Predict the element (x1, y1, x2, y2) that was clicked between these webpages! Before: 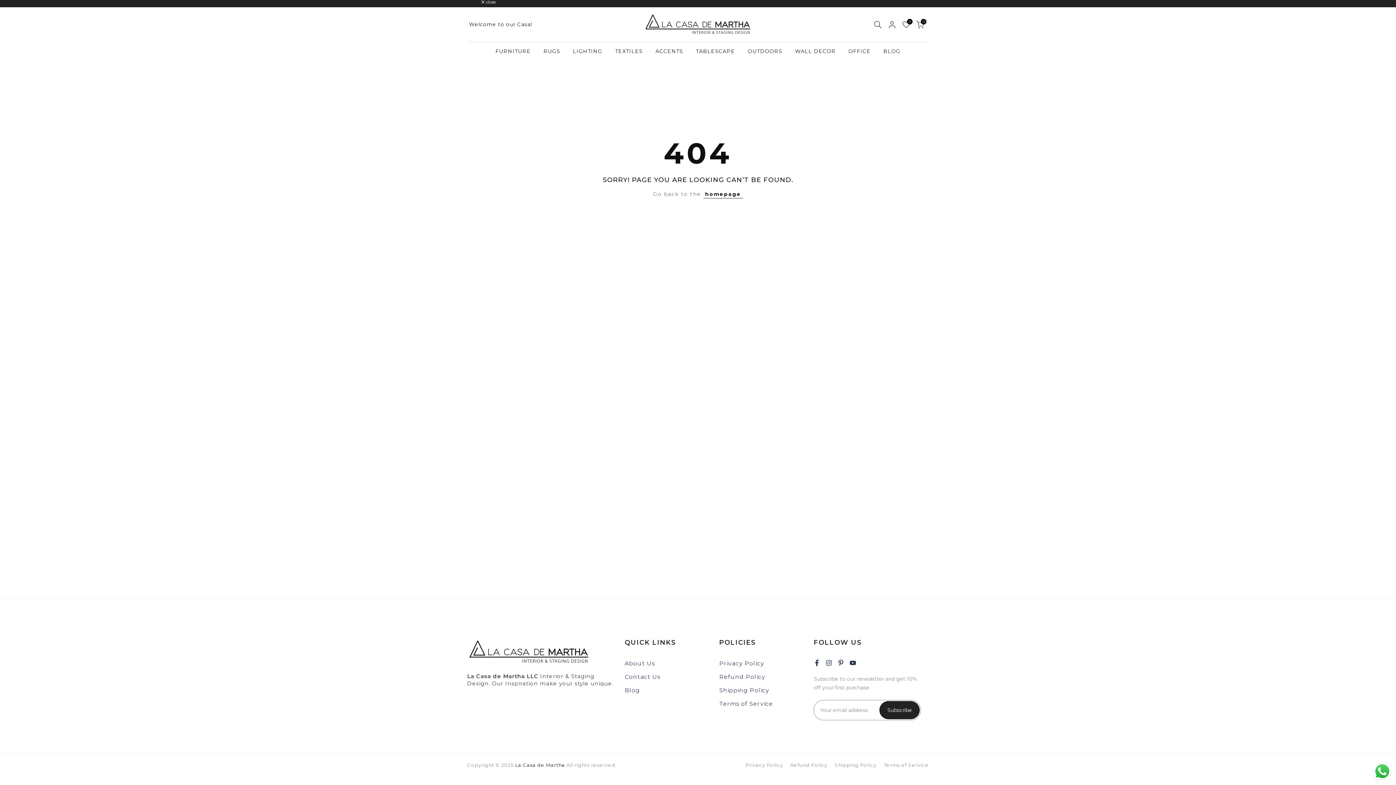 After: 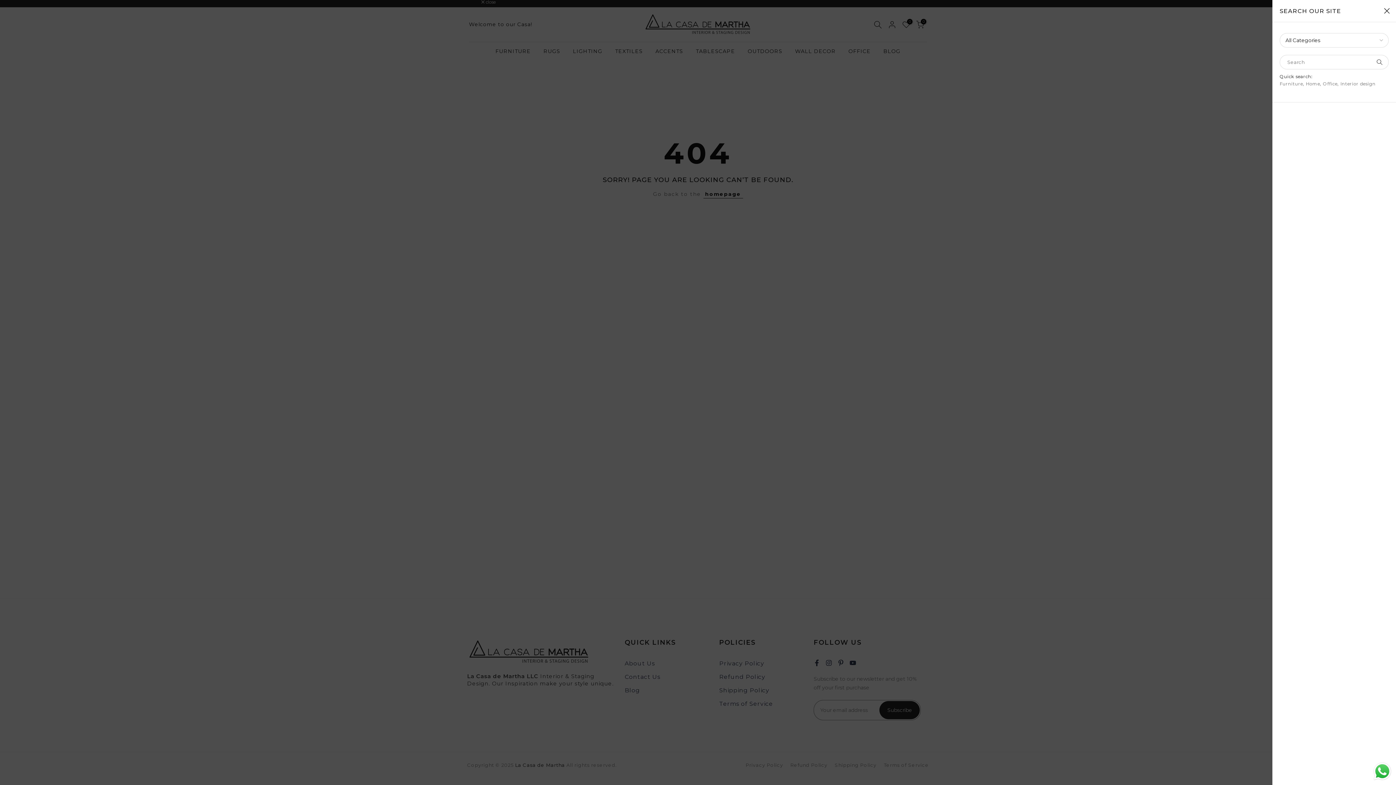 Action: bbox: (874, 20, 882, 28)